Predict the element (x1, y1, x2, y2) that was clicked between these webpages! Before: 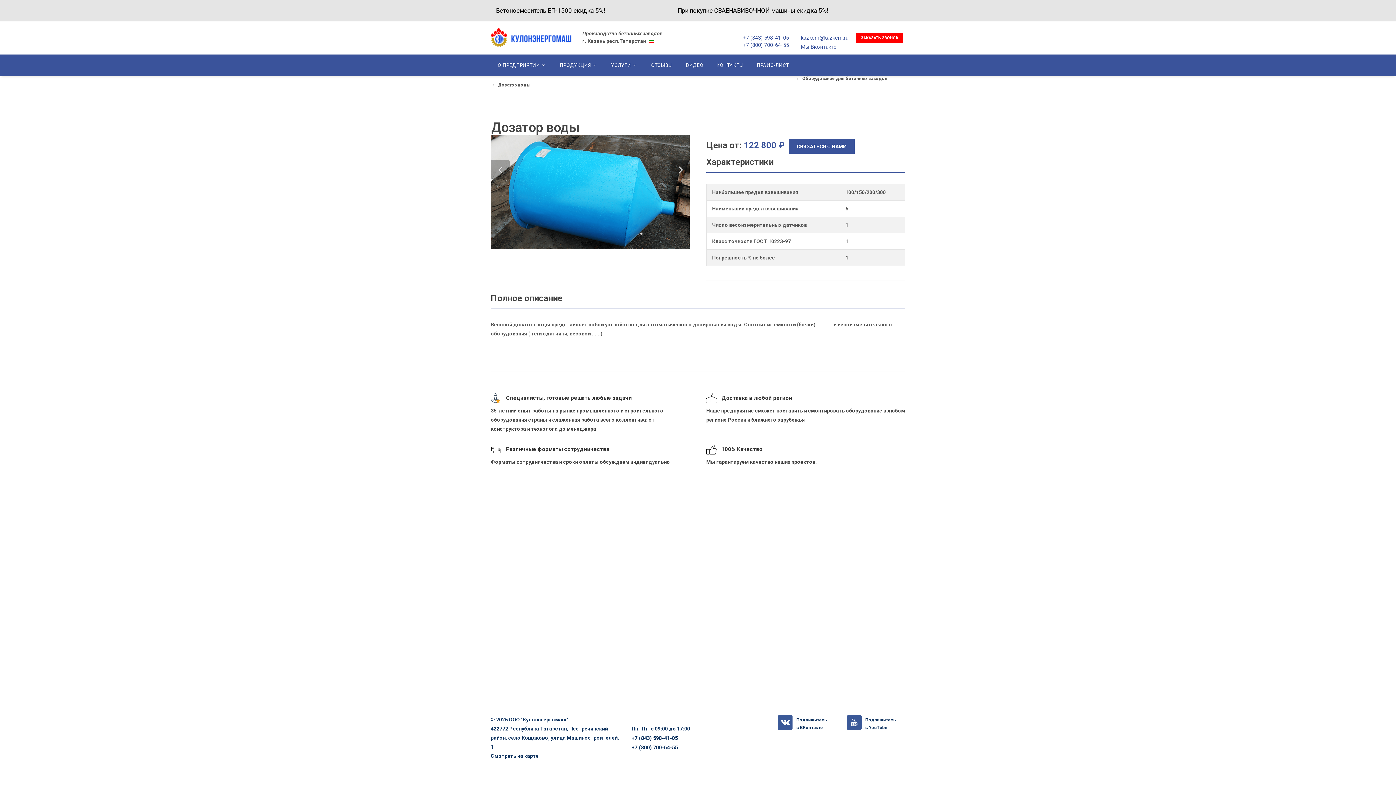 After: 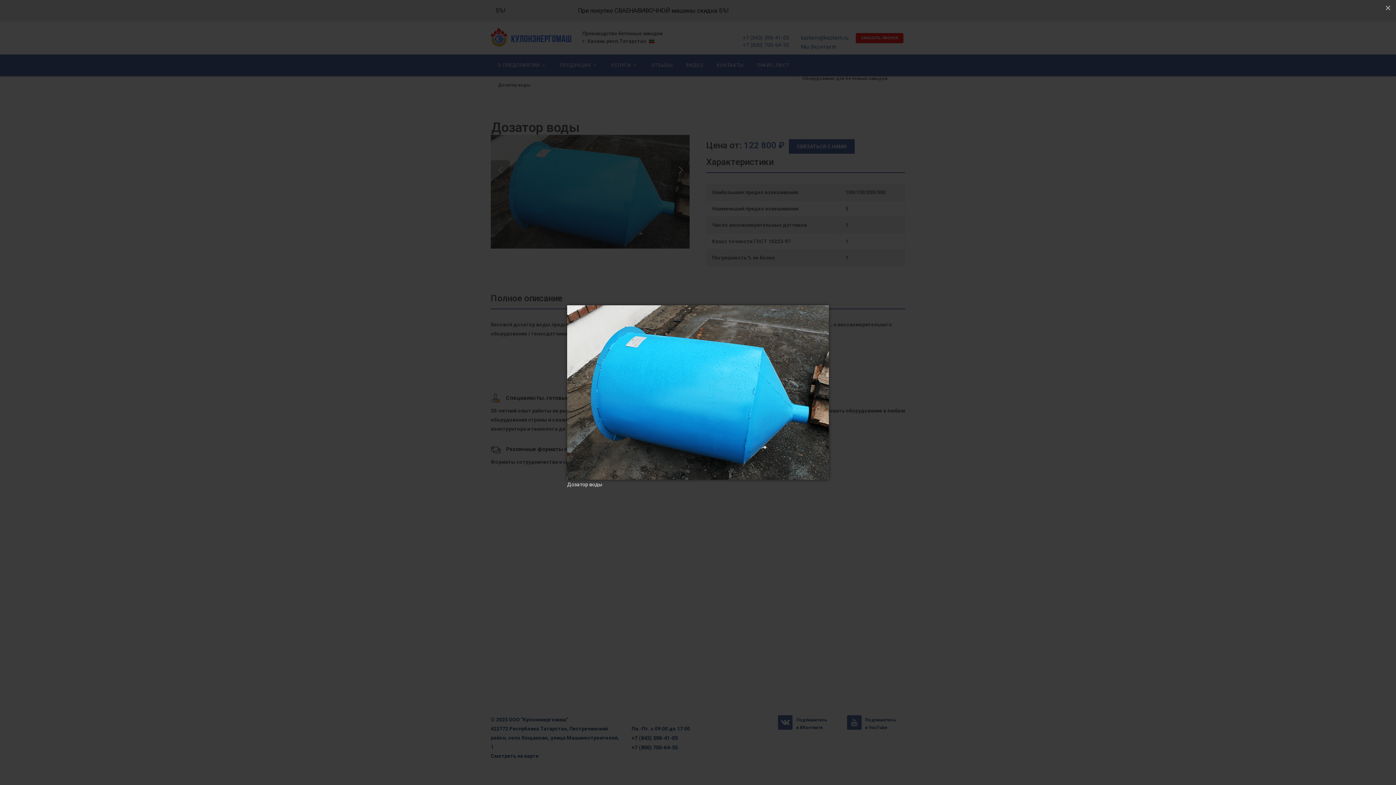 Action: bbox: (490, 134, 689, 248)